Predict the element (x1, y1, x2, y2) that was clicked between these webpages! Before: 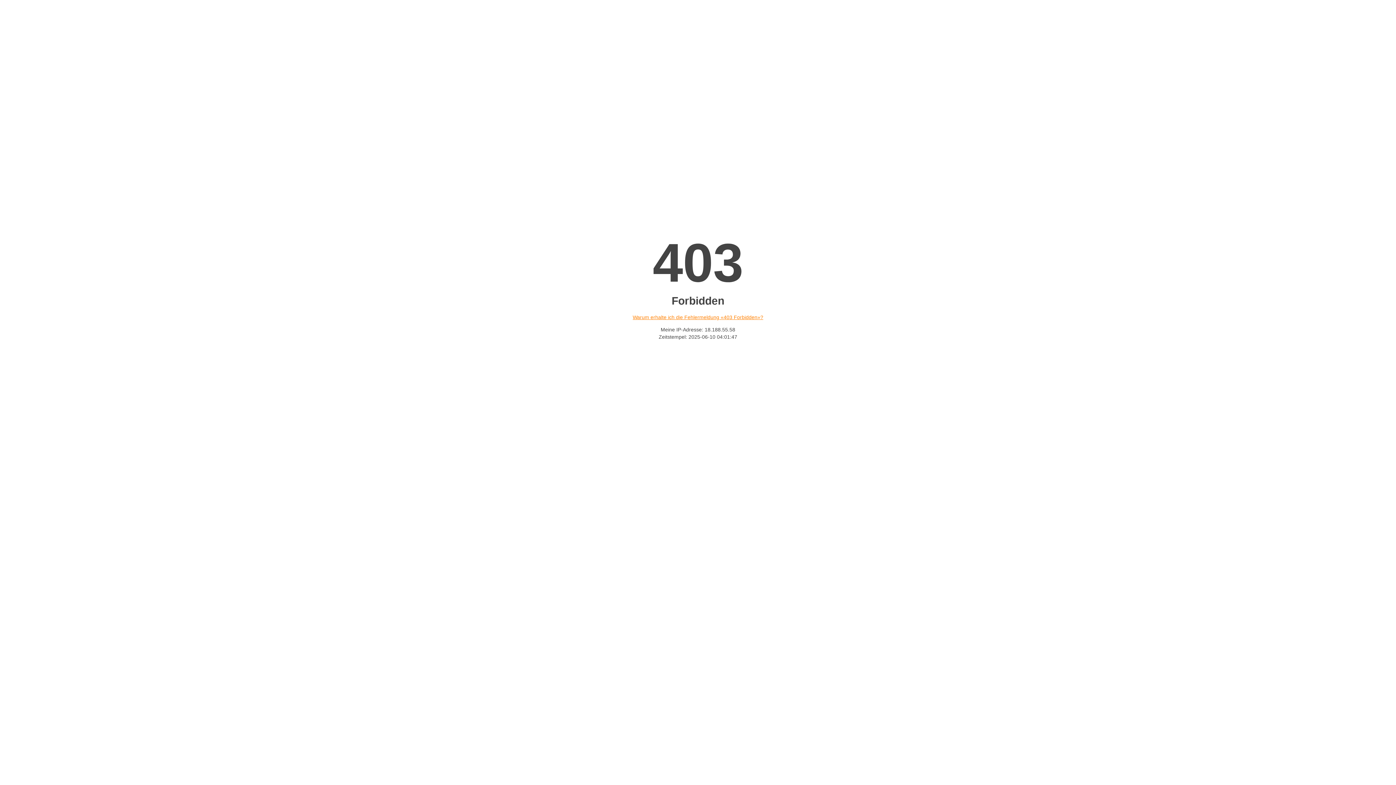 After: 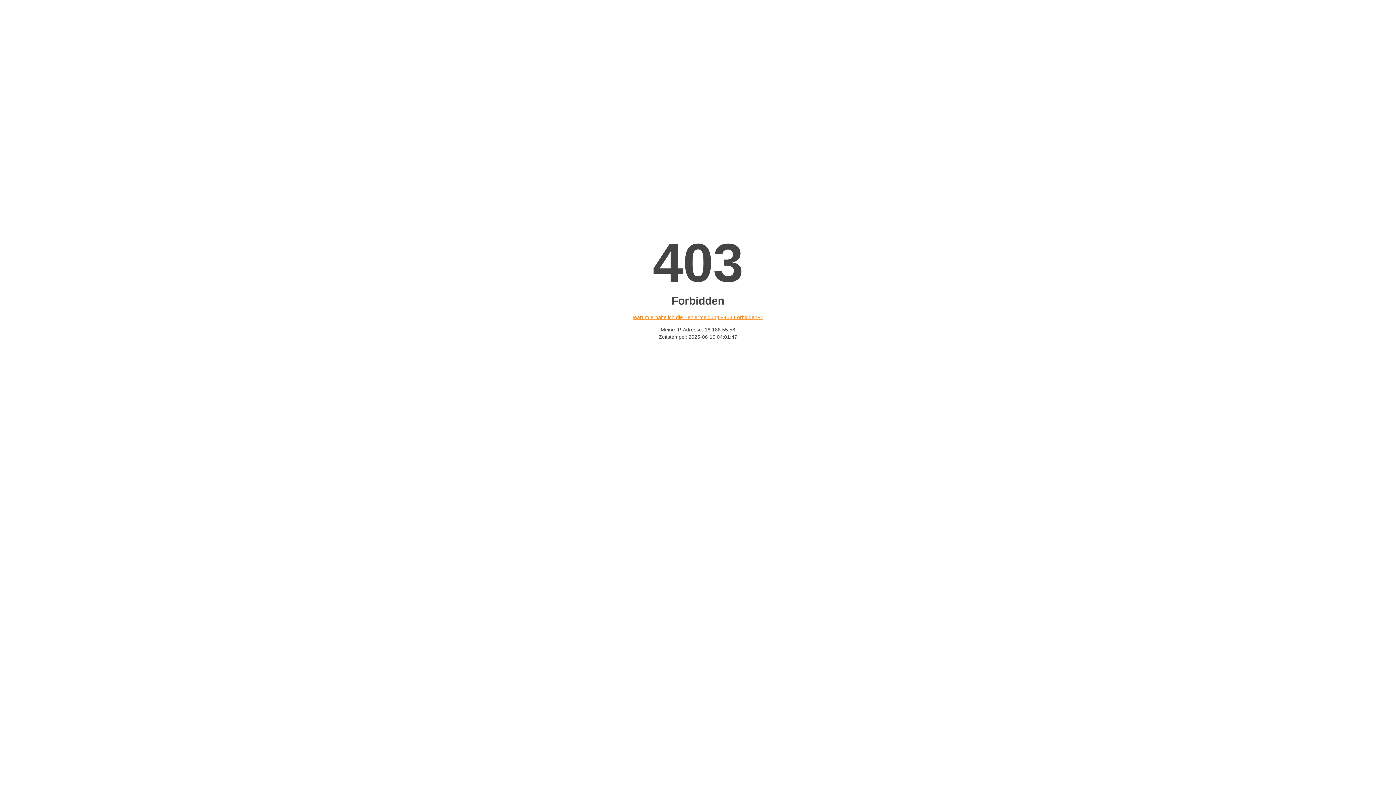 Action: bbox: (632, 314, 763, 320) label: Warum erhalte ich die Fehlermeldung «403 Forbidden»?